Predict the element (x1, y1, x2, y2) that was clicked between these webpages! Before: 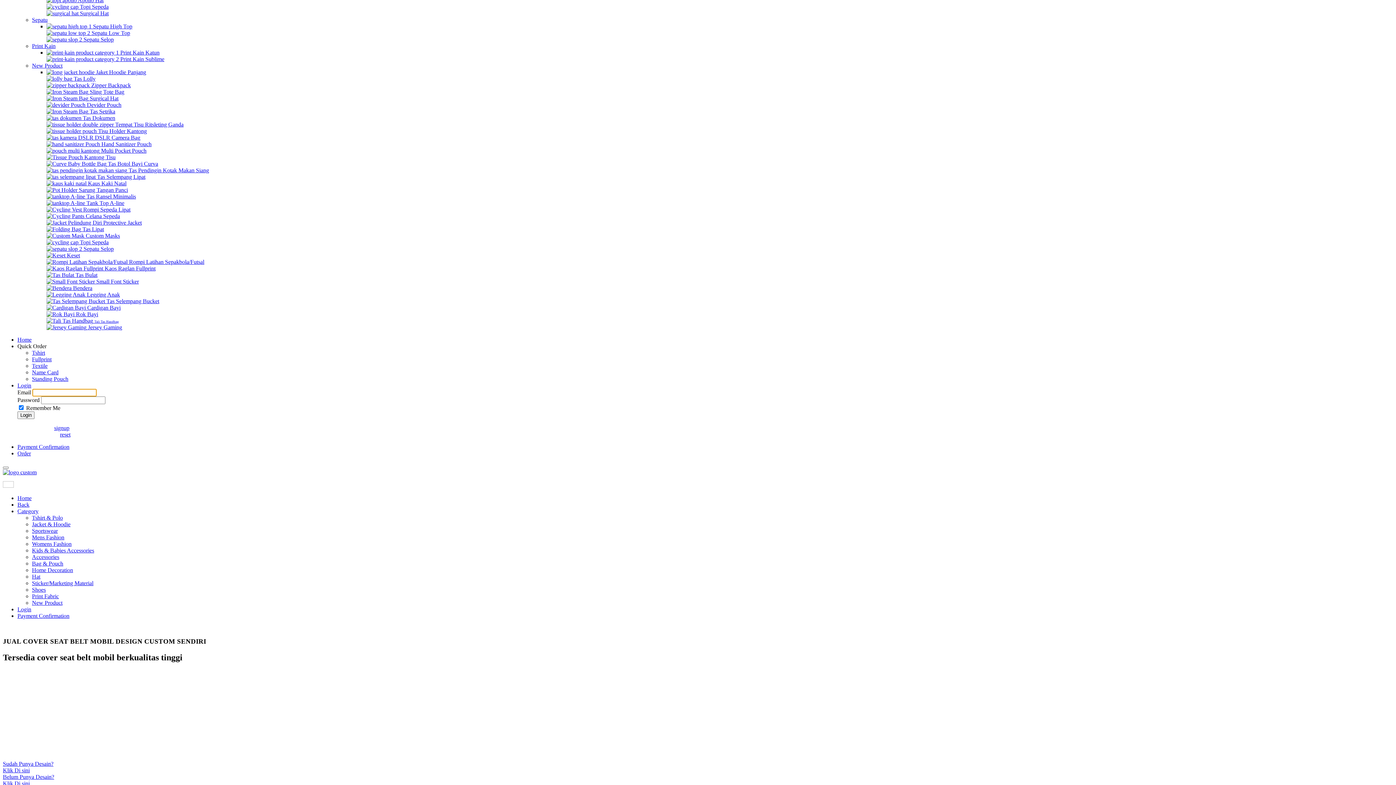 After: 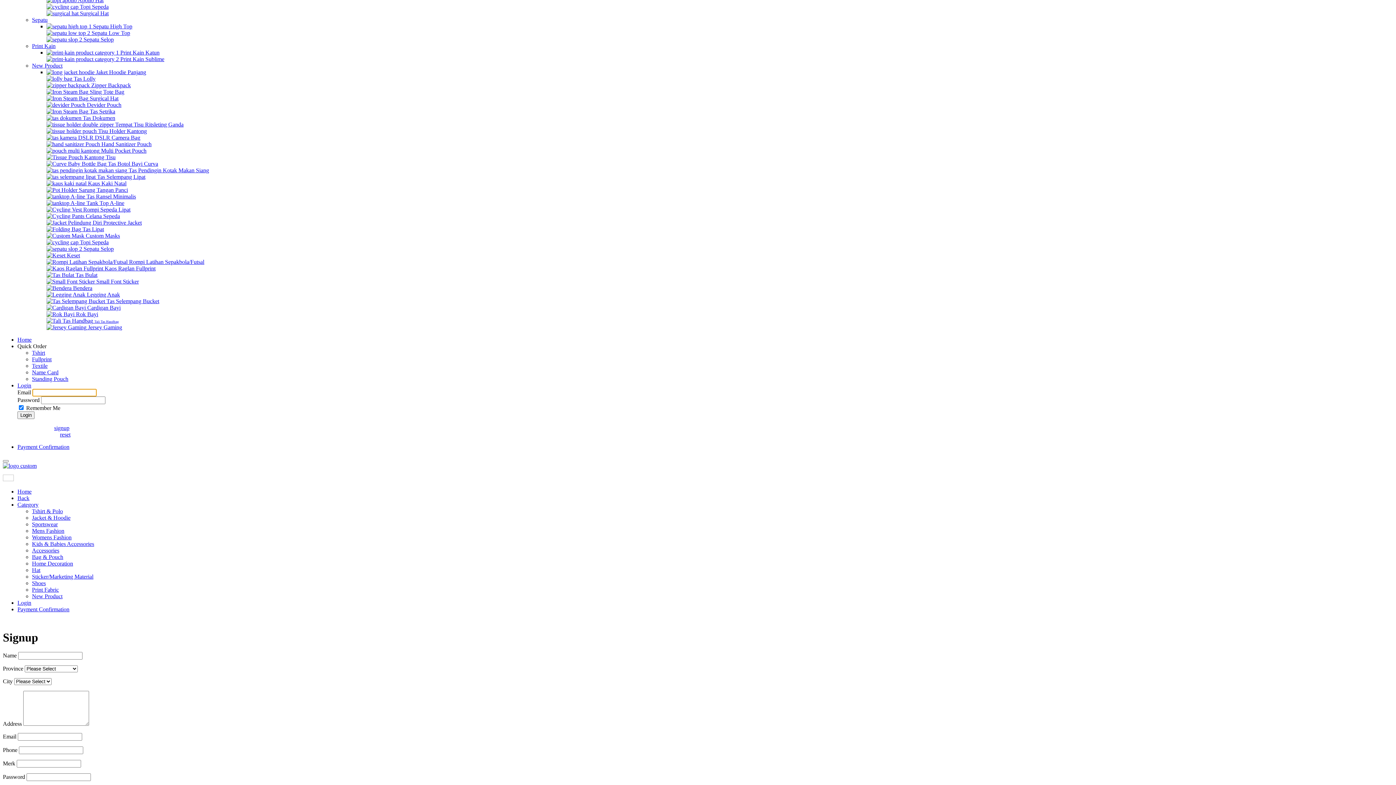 Action: label: signup bbox: (54, 425, 69, 431)